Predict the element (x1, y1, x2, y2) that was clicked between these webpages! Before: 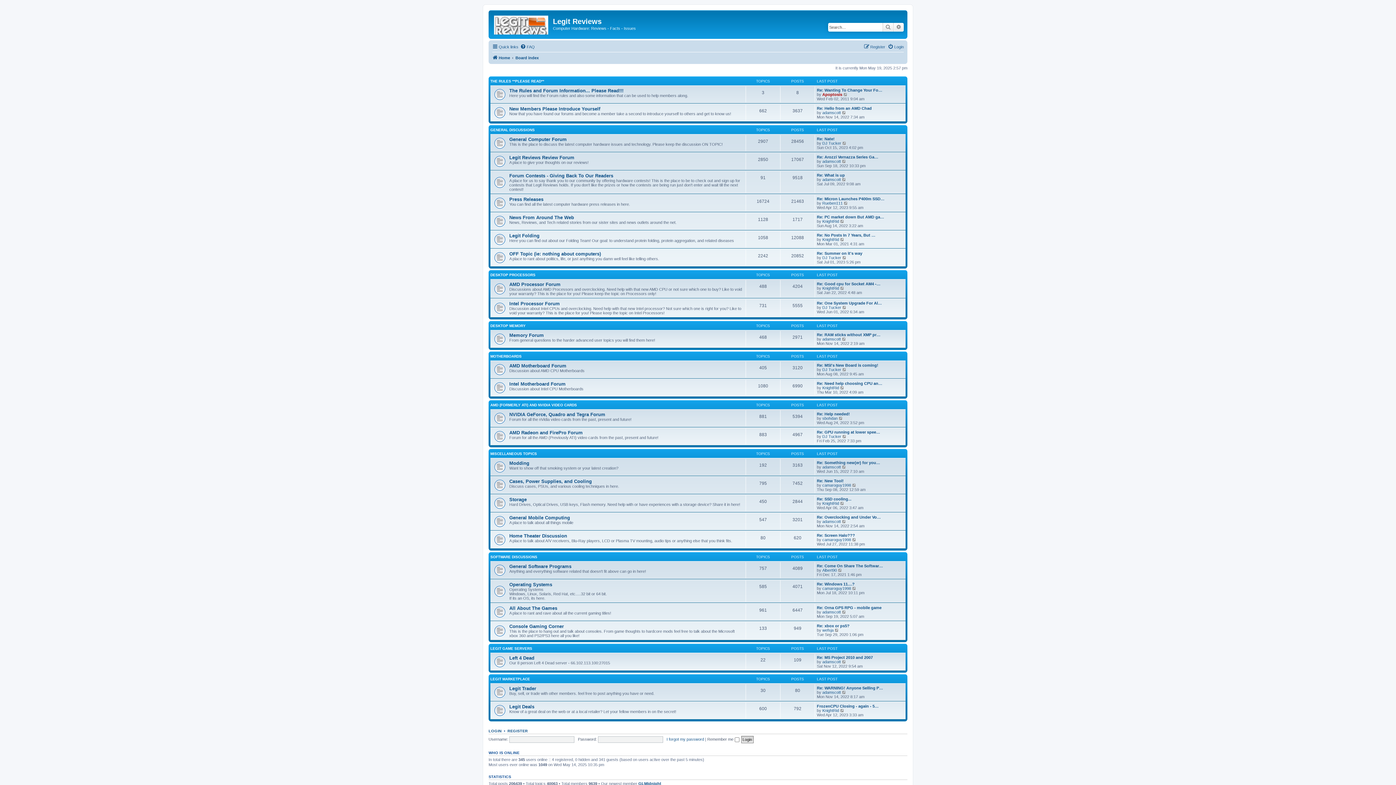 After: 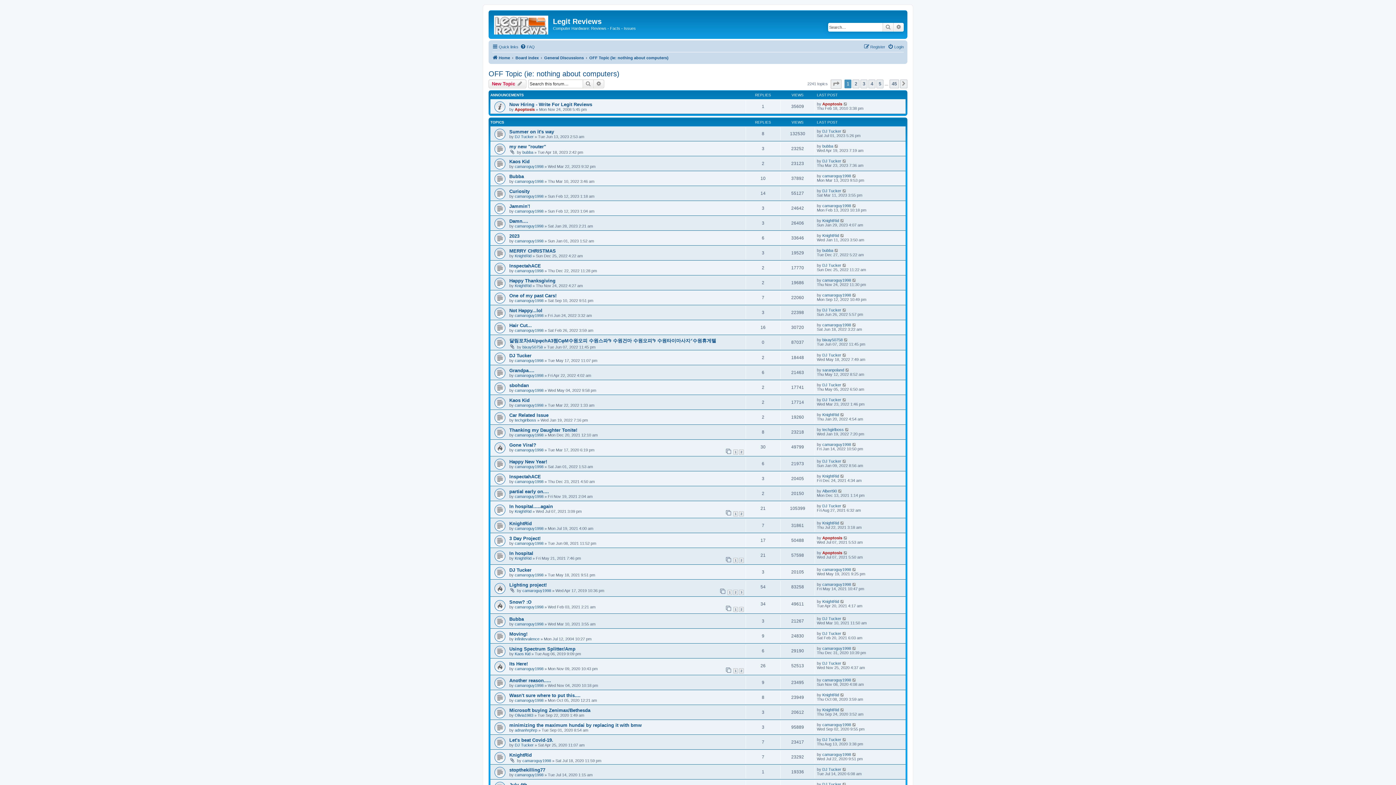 Action: label: OFF Topic (ie: nothing about computers) bbox: (509, 251, 601, 256)